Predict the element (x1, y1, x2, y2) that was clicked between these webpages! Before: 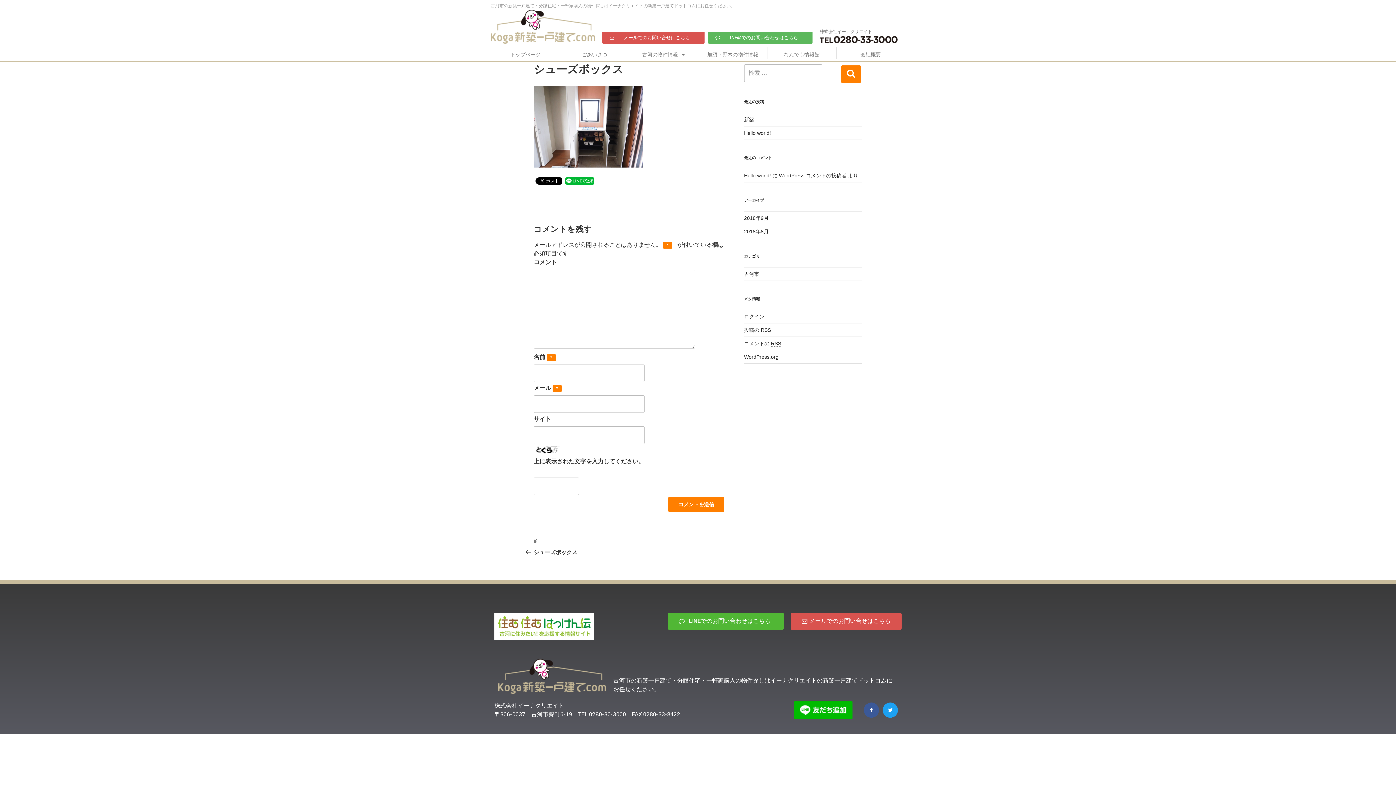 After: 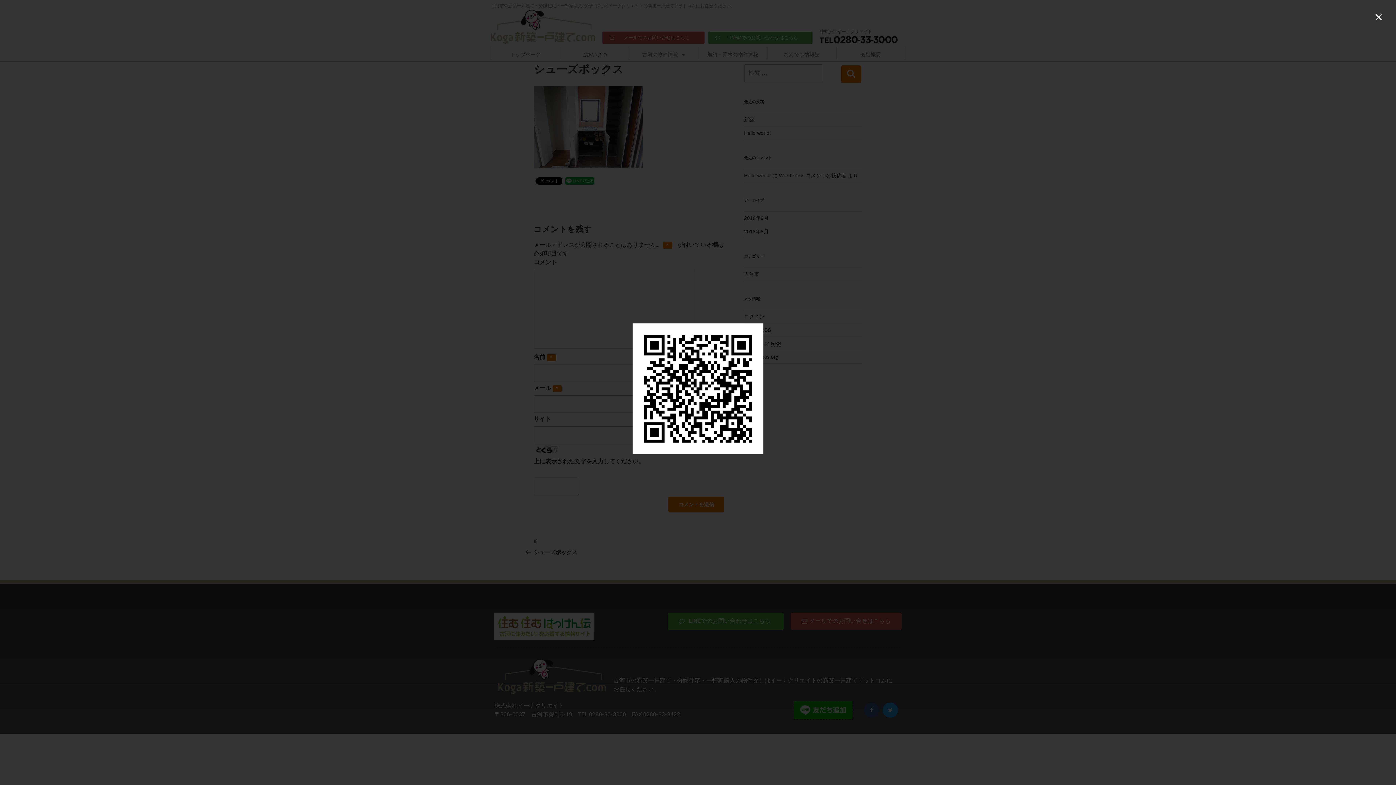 Action: bbox: (794, 701, 852, 719)